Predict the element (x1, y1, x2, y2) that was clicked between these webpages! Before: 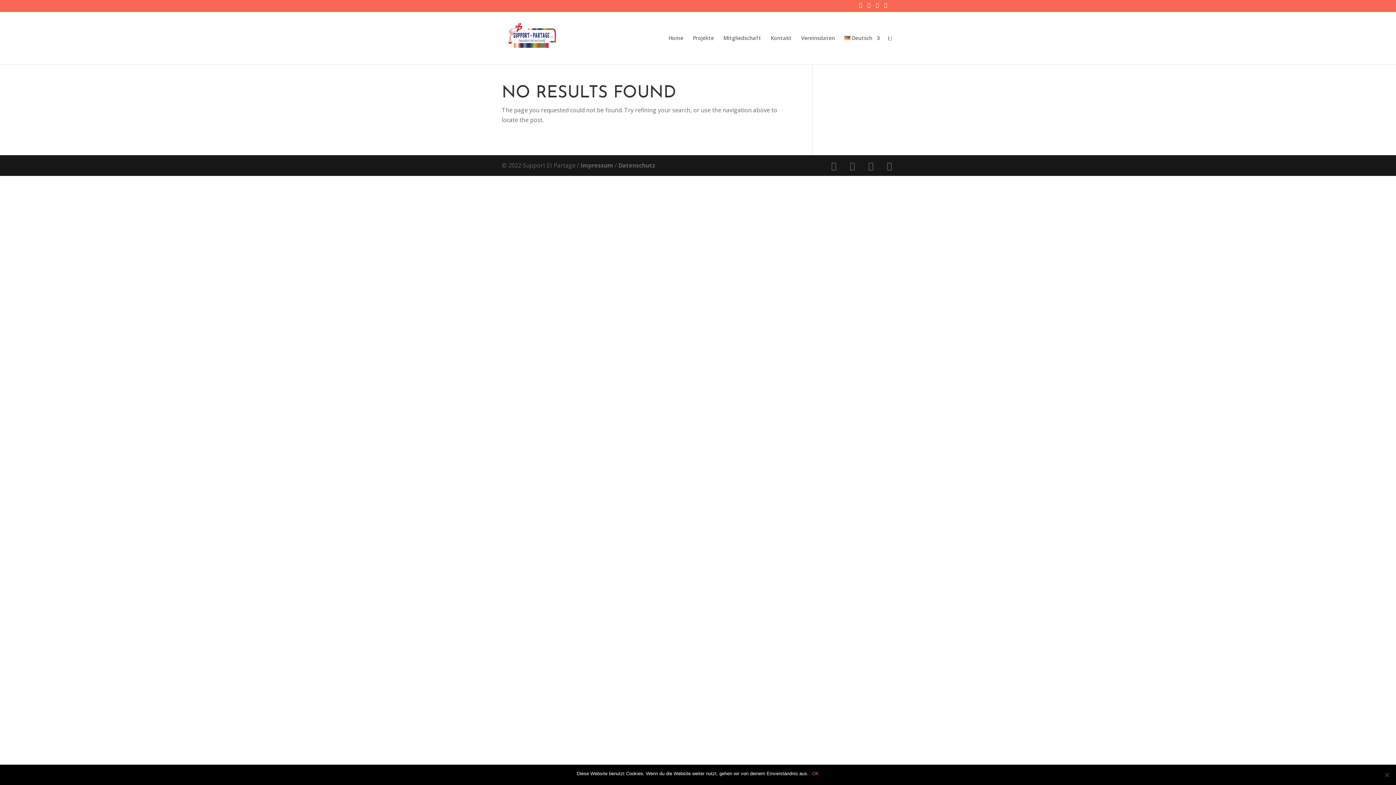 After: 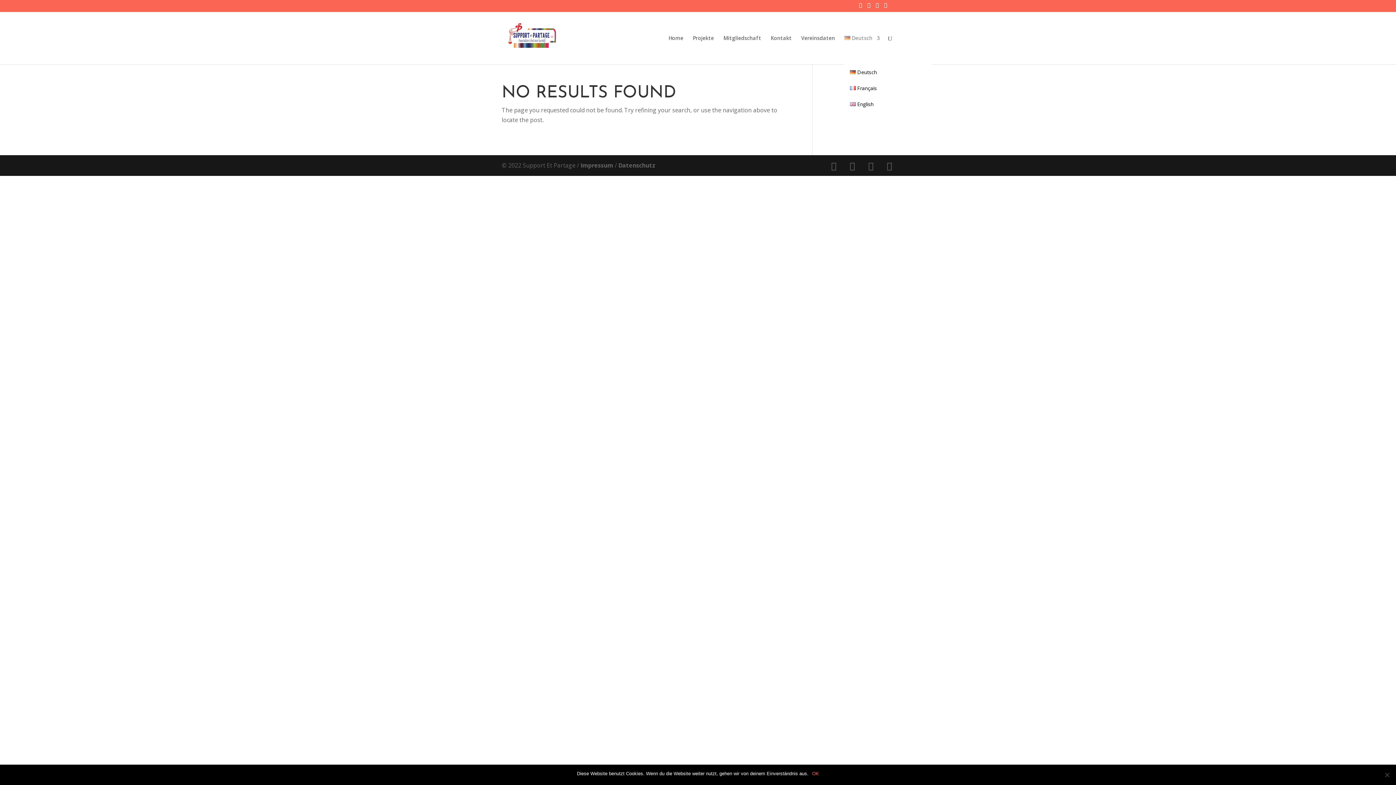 Action: bbox: (844, 35, 880, 64) label: Deutsch